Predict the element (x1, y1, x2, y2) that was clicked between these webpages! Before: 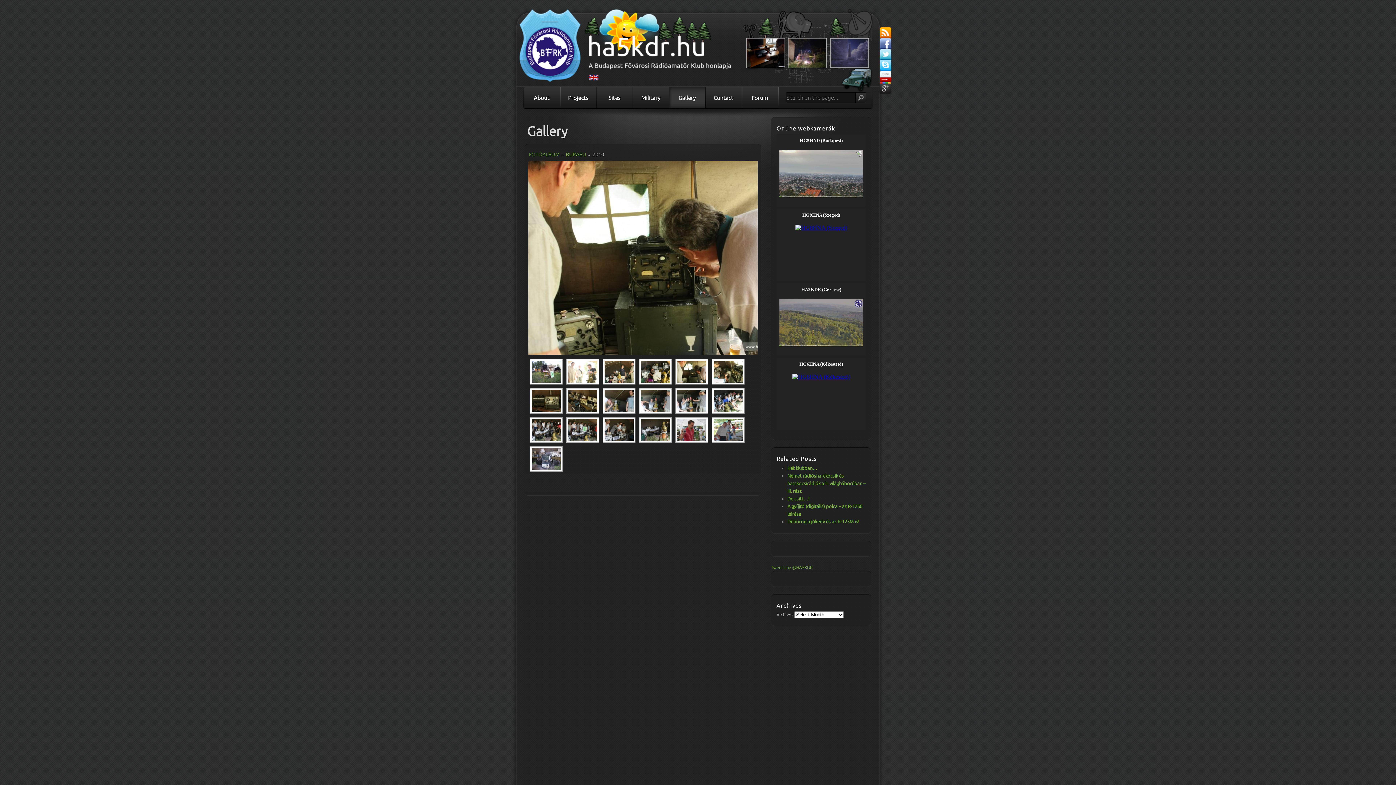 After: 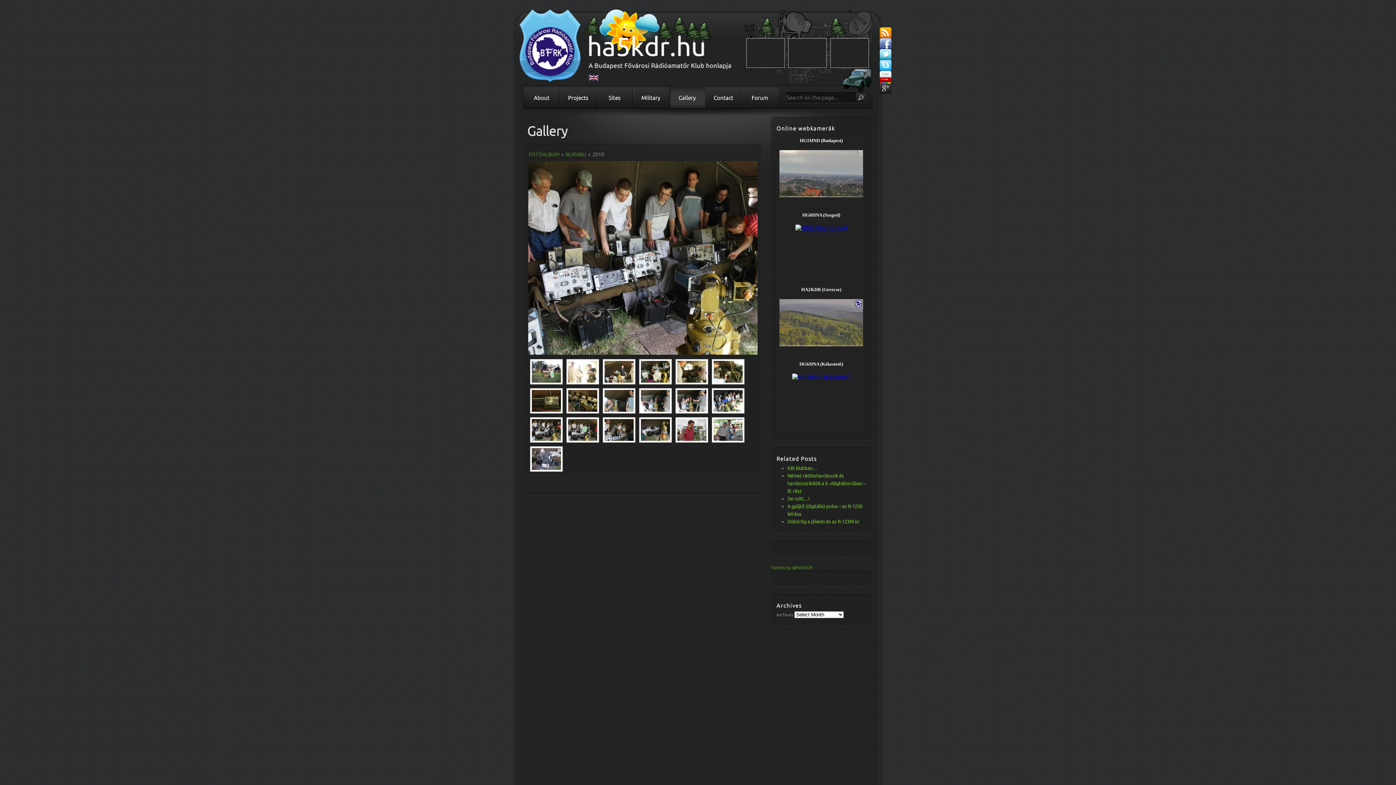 Action: bbox: (532, 419, 561, 441)